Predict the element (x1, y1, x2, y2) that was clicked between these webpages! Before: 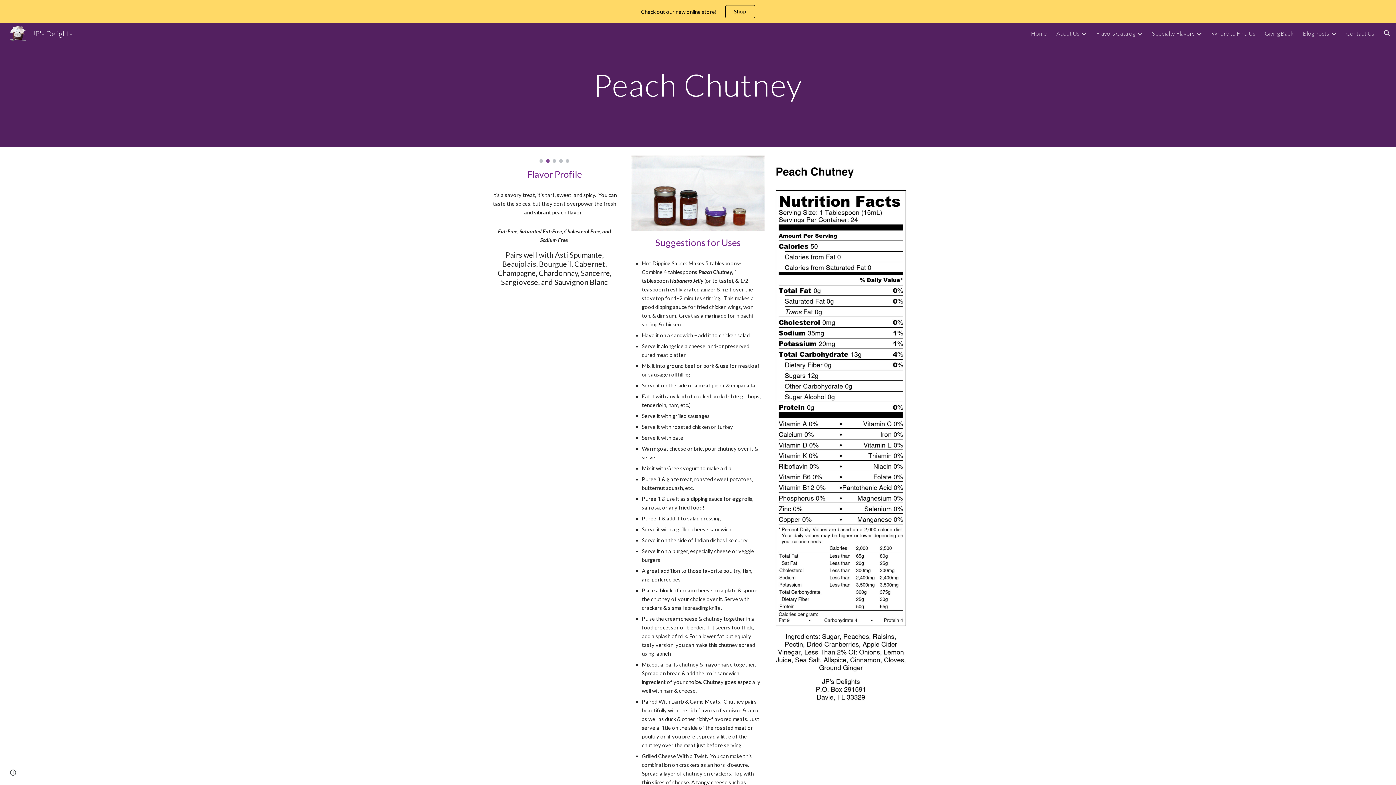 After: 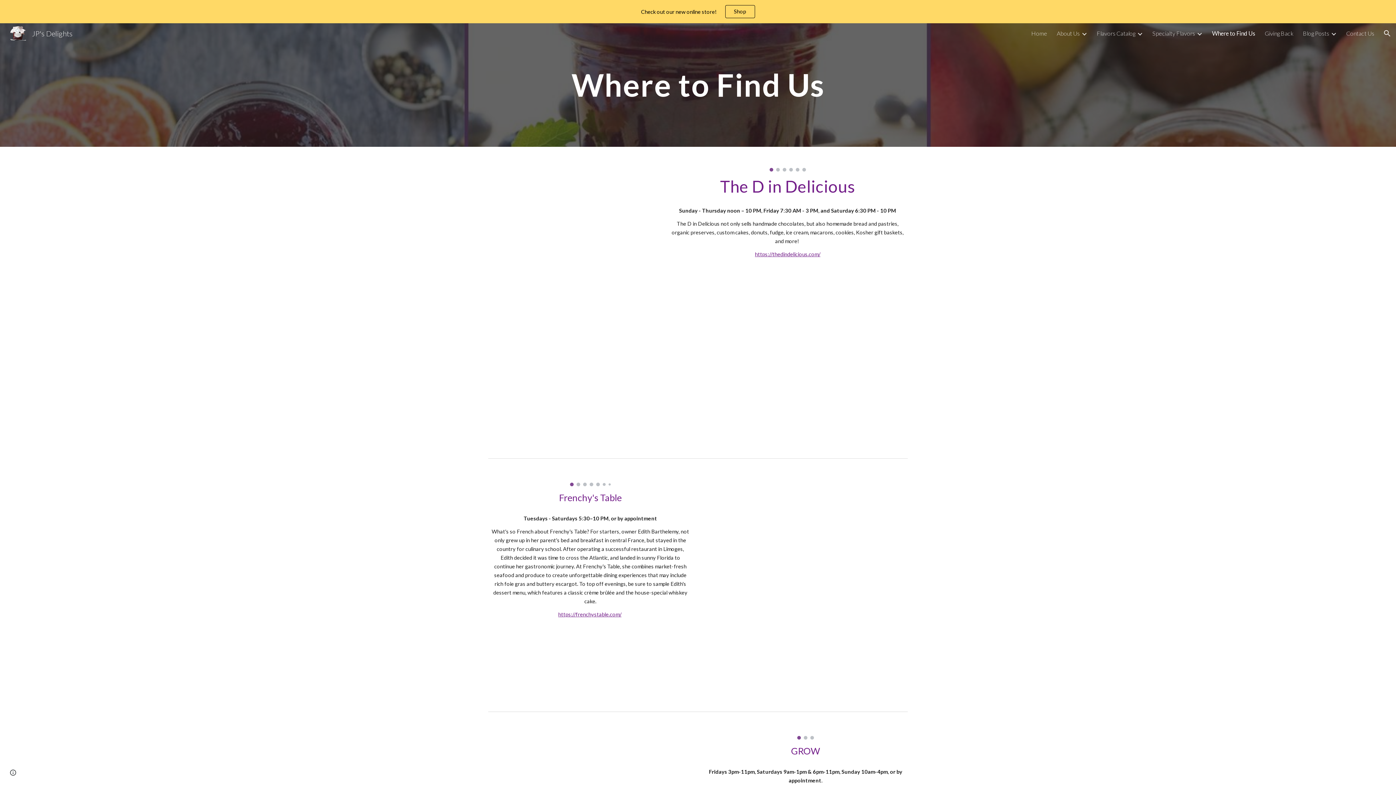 Action: label: Where to Find Us bbox: (1212, 29, 1255, 36)